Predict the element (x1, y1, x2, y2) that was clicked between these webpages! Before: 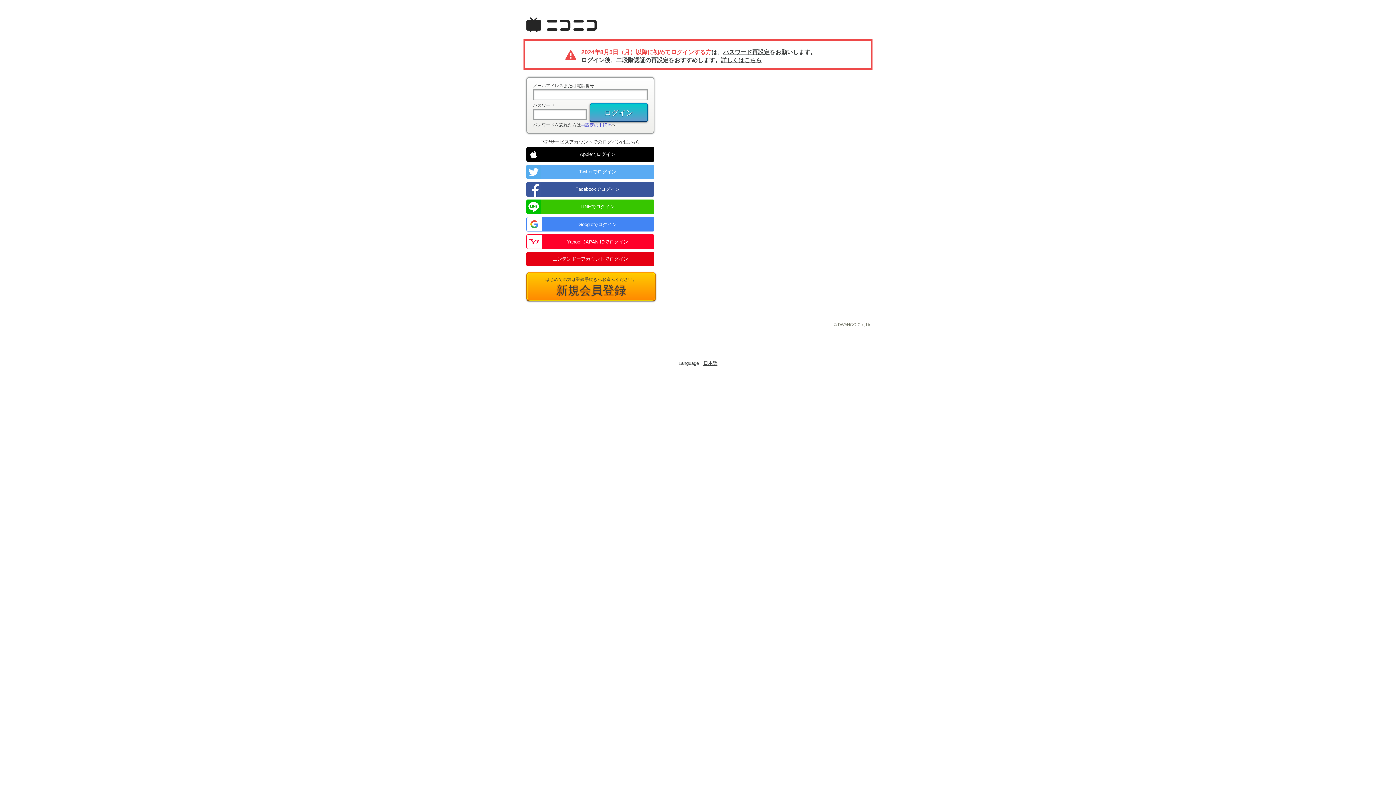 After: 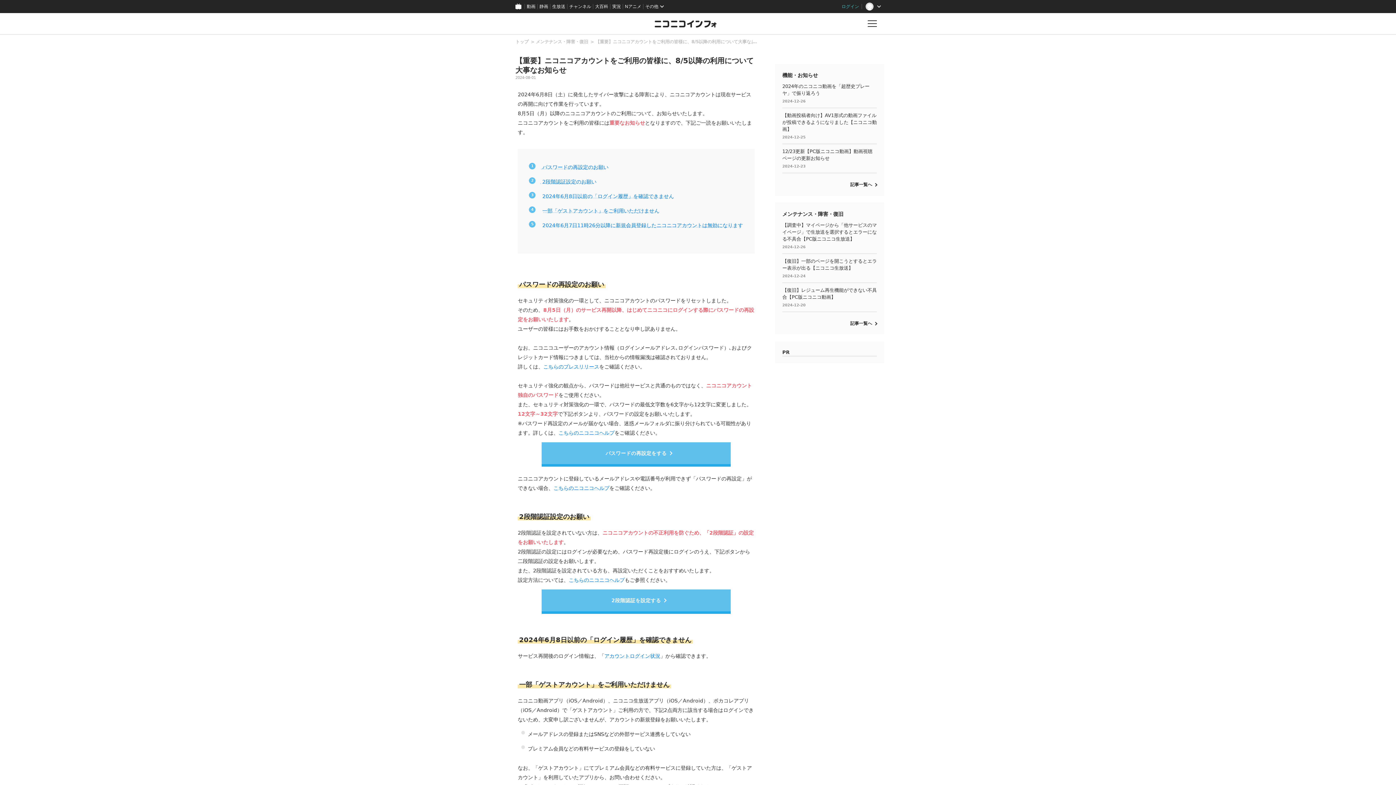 Action: label: 詳しくはこちら bbox: (721, 57, 761, 63)